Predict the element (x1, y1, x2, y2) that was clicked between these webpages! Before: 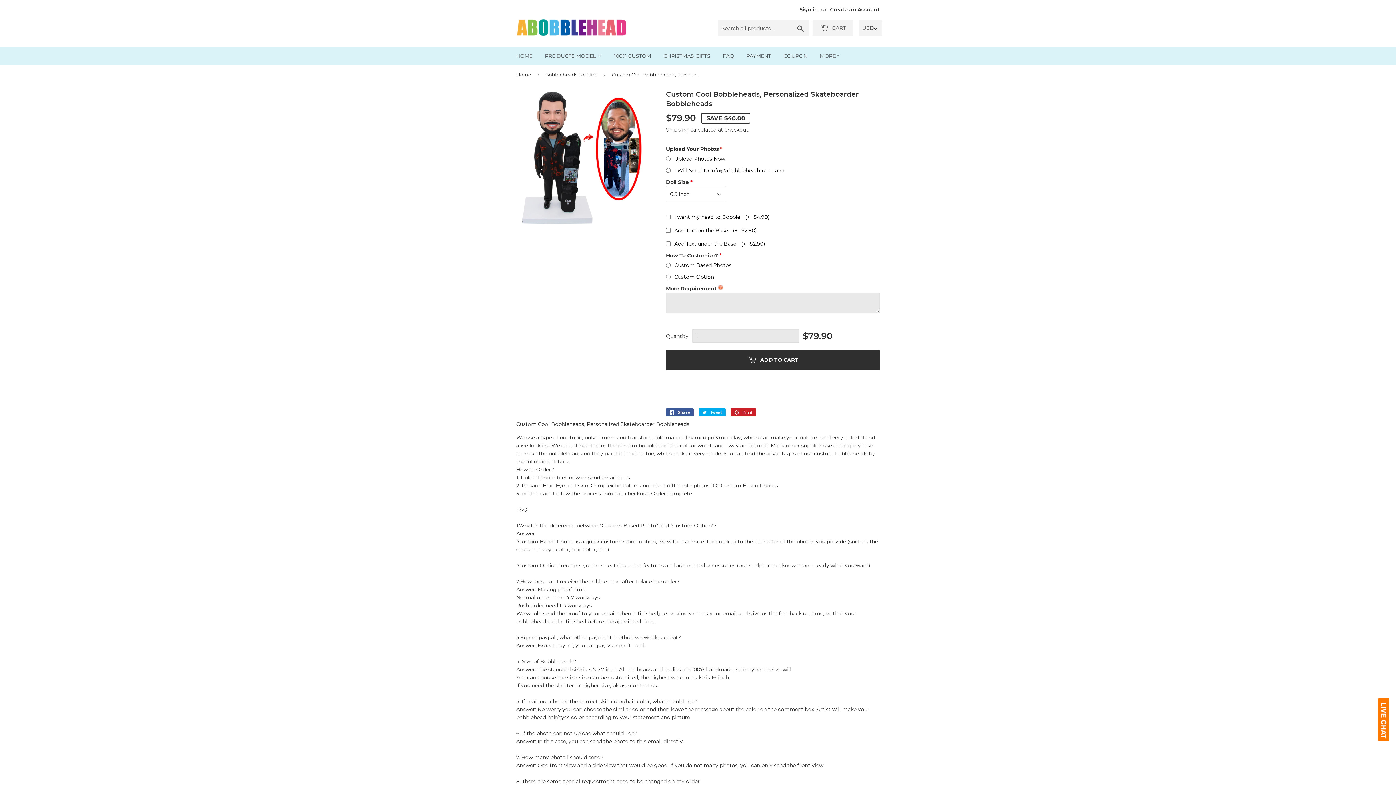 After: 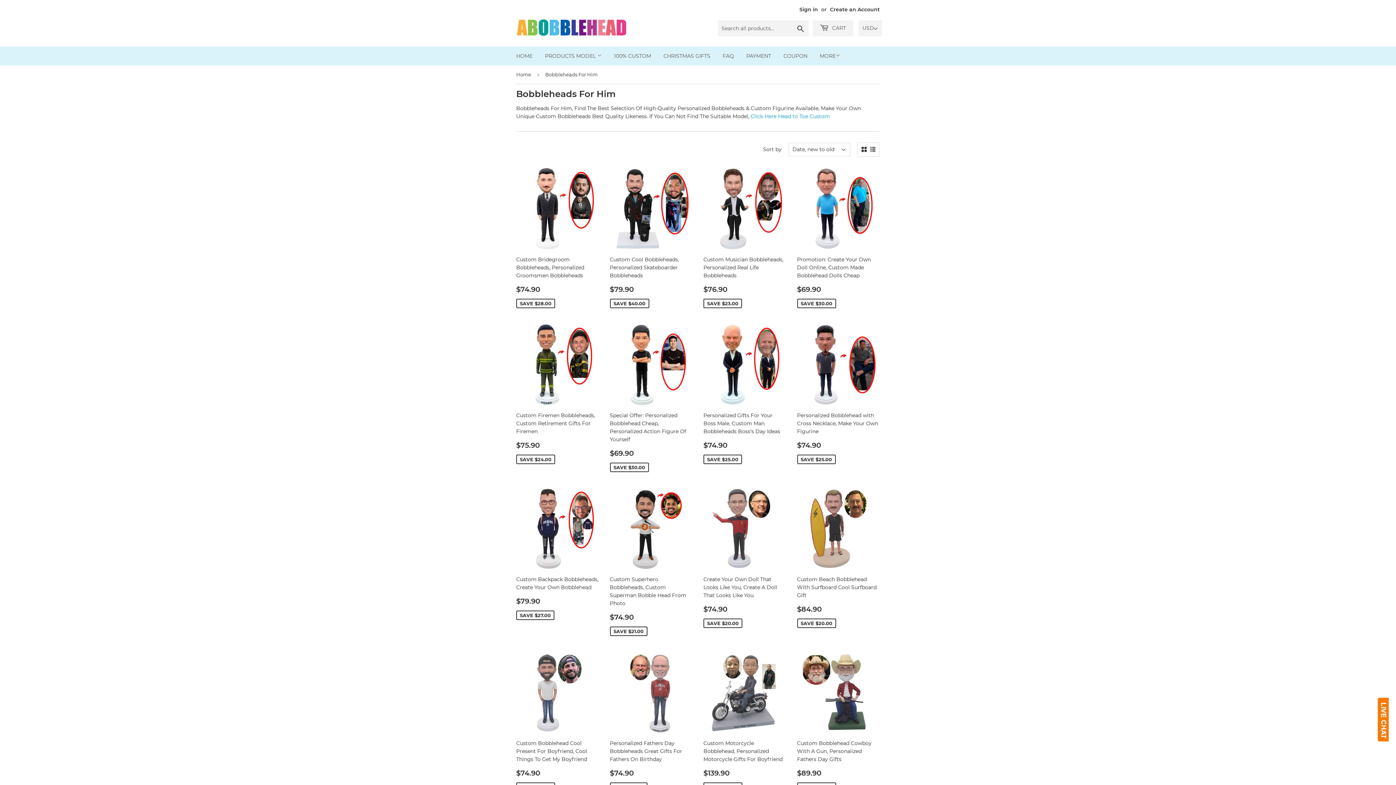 Action: label: Bobbleheads For Him bbox: (545, 65, 600, 83)